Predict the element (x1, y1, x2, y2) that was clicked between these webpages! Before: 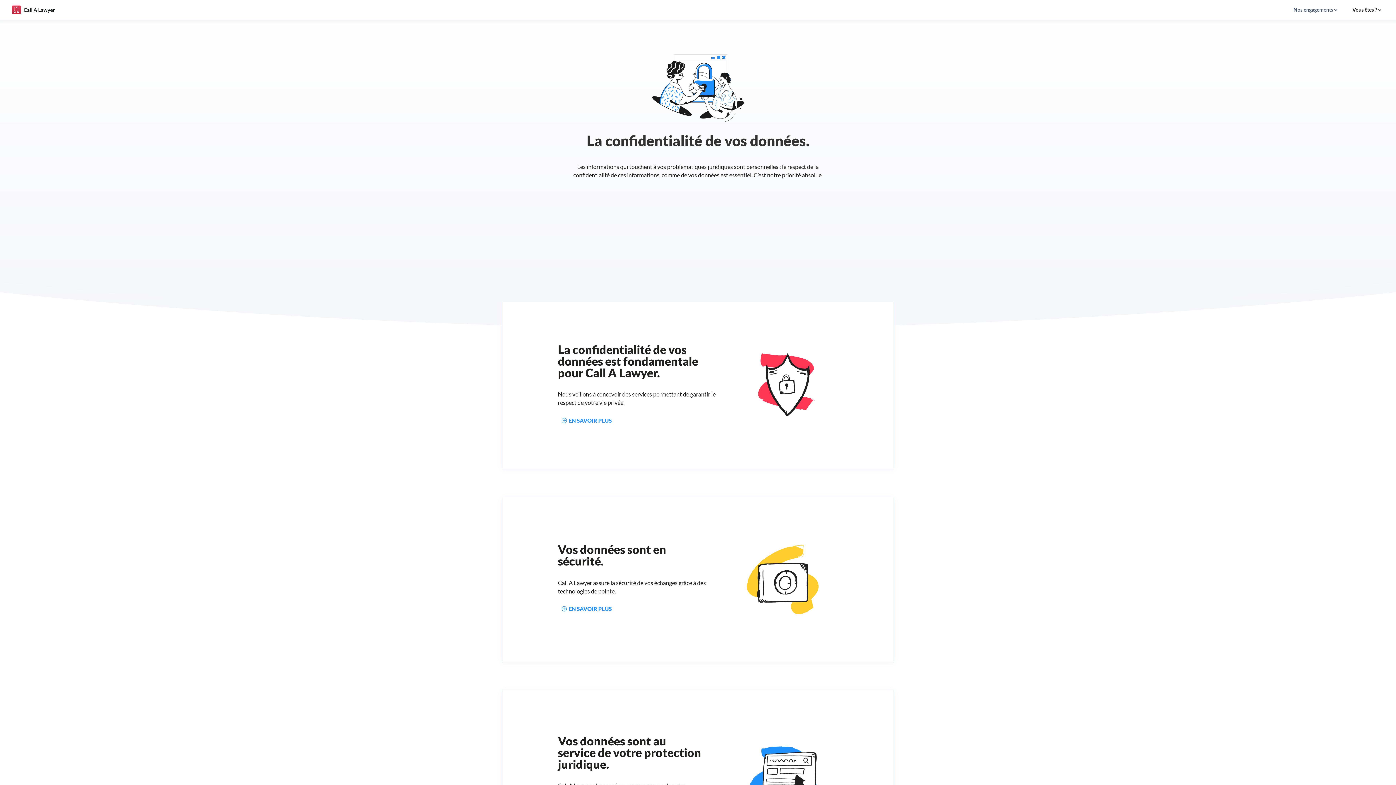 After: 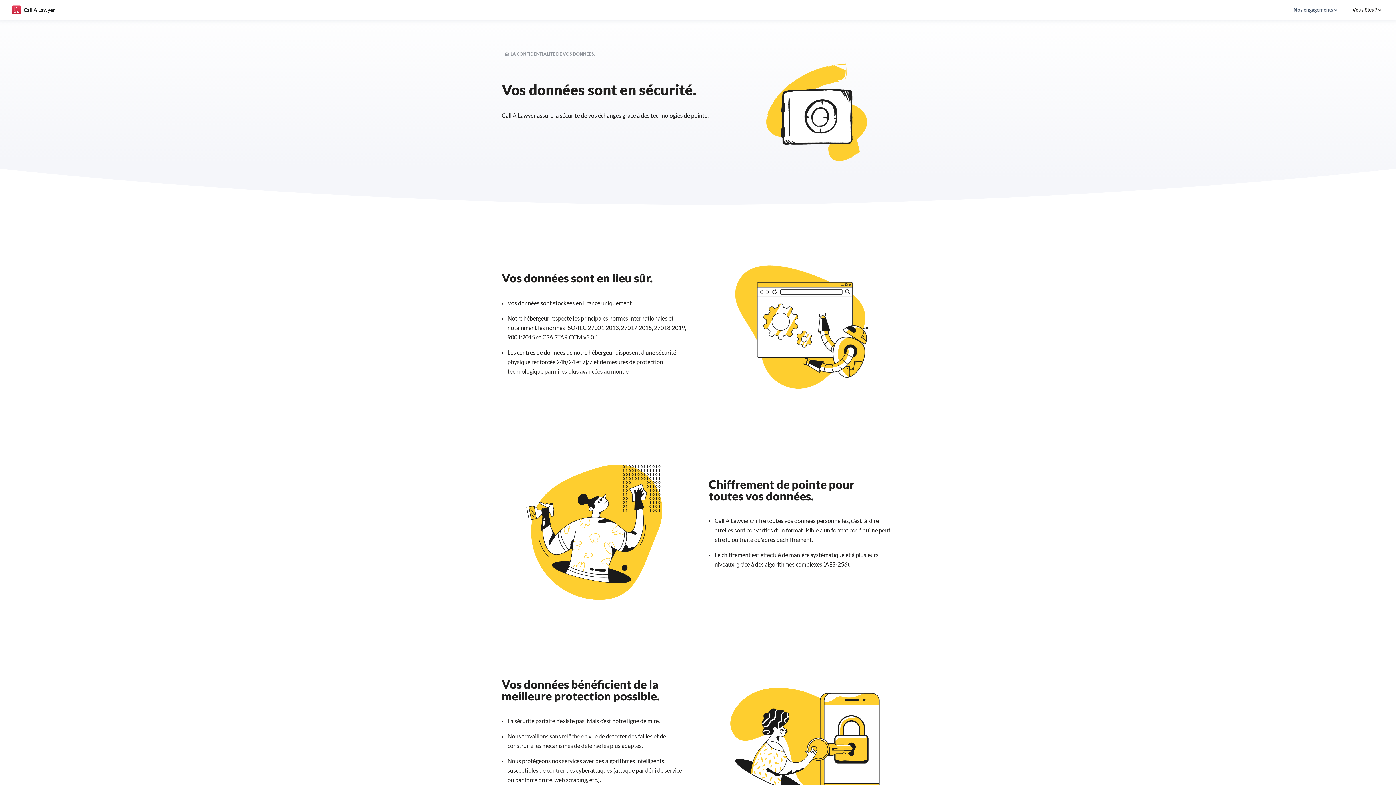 Action: label: EN SAVOIR PLUS bbox: (558, 603, 615, 615)